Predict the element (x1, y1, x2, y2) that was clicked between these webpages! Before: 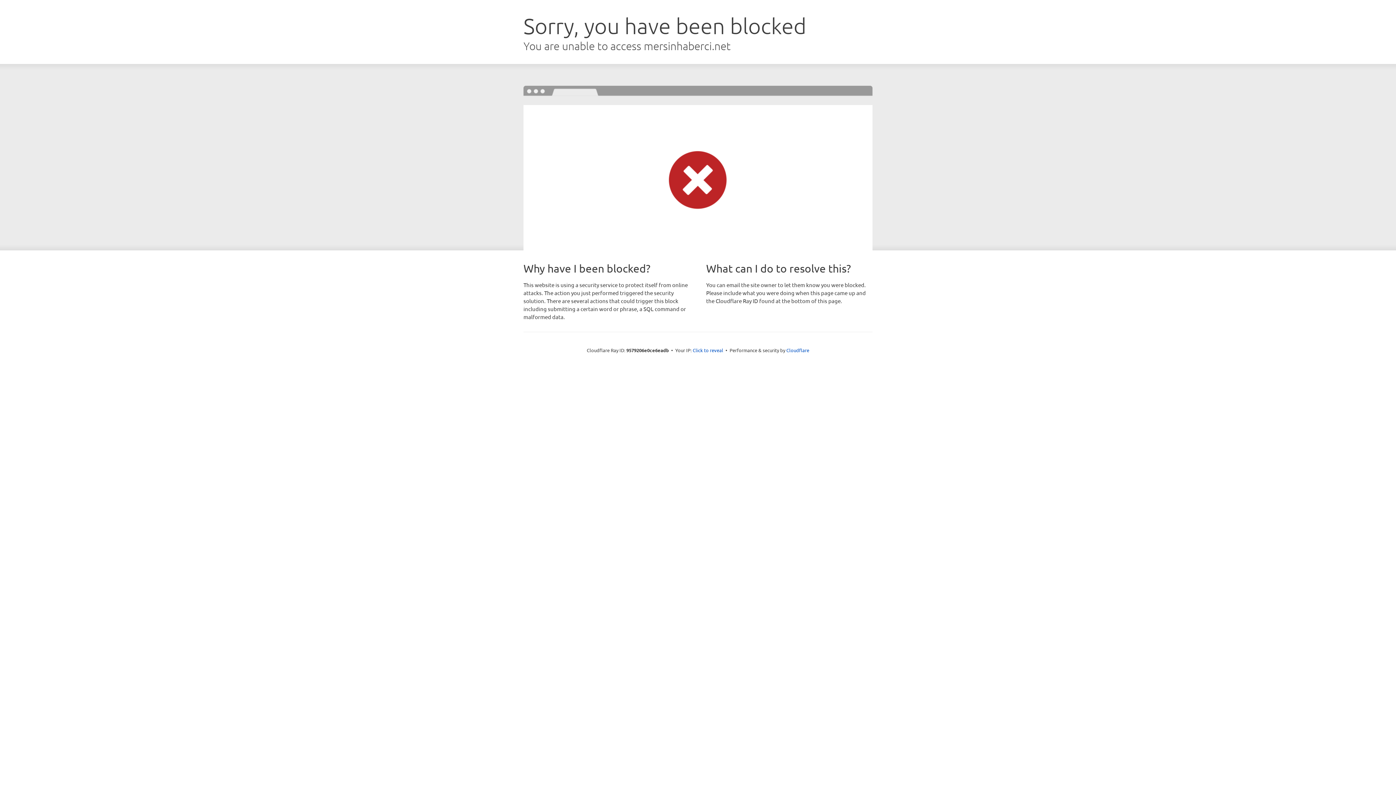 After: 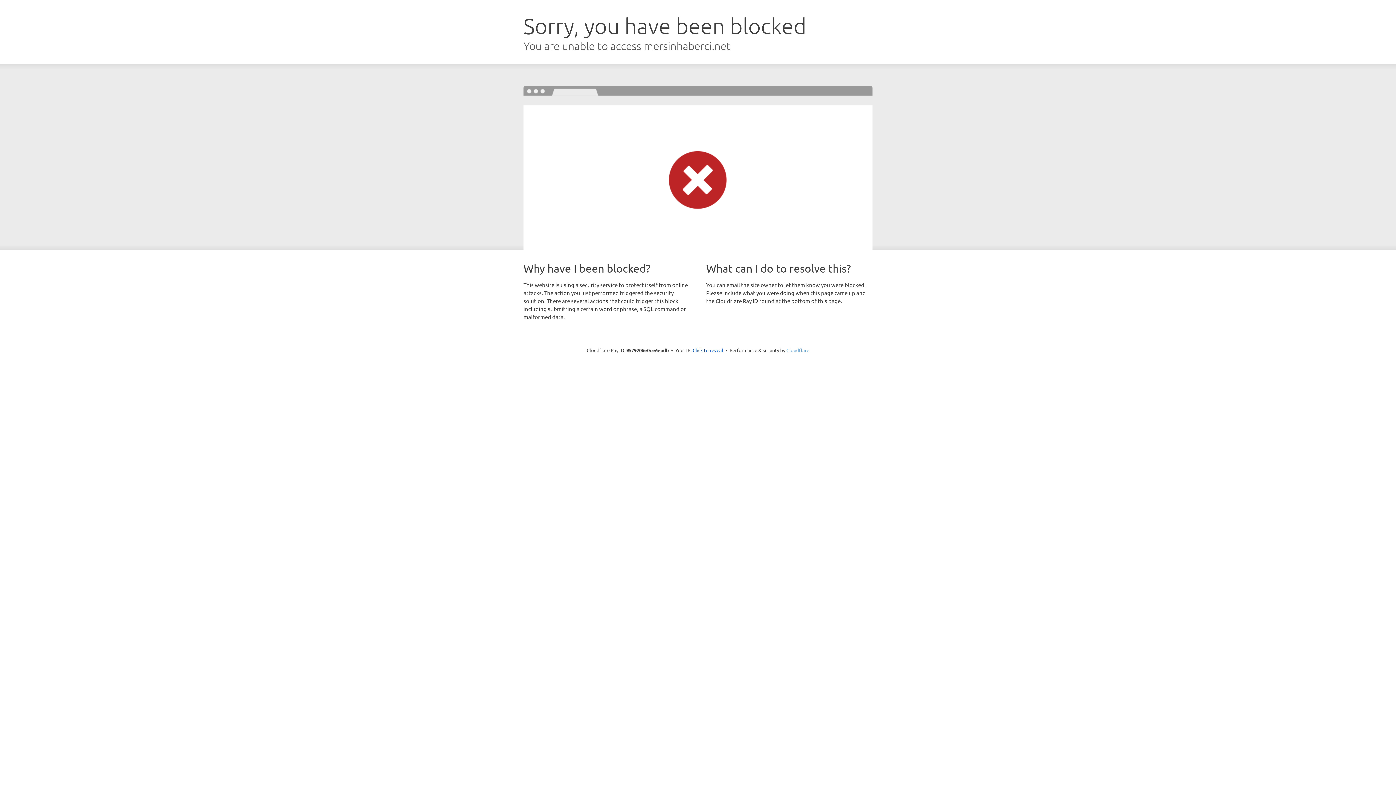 Action: label: Cloudflare bbox: (786, 347, 809, 353)